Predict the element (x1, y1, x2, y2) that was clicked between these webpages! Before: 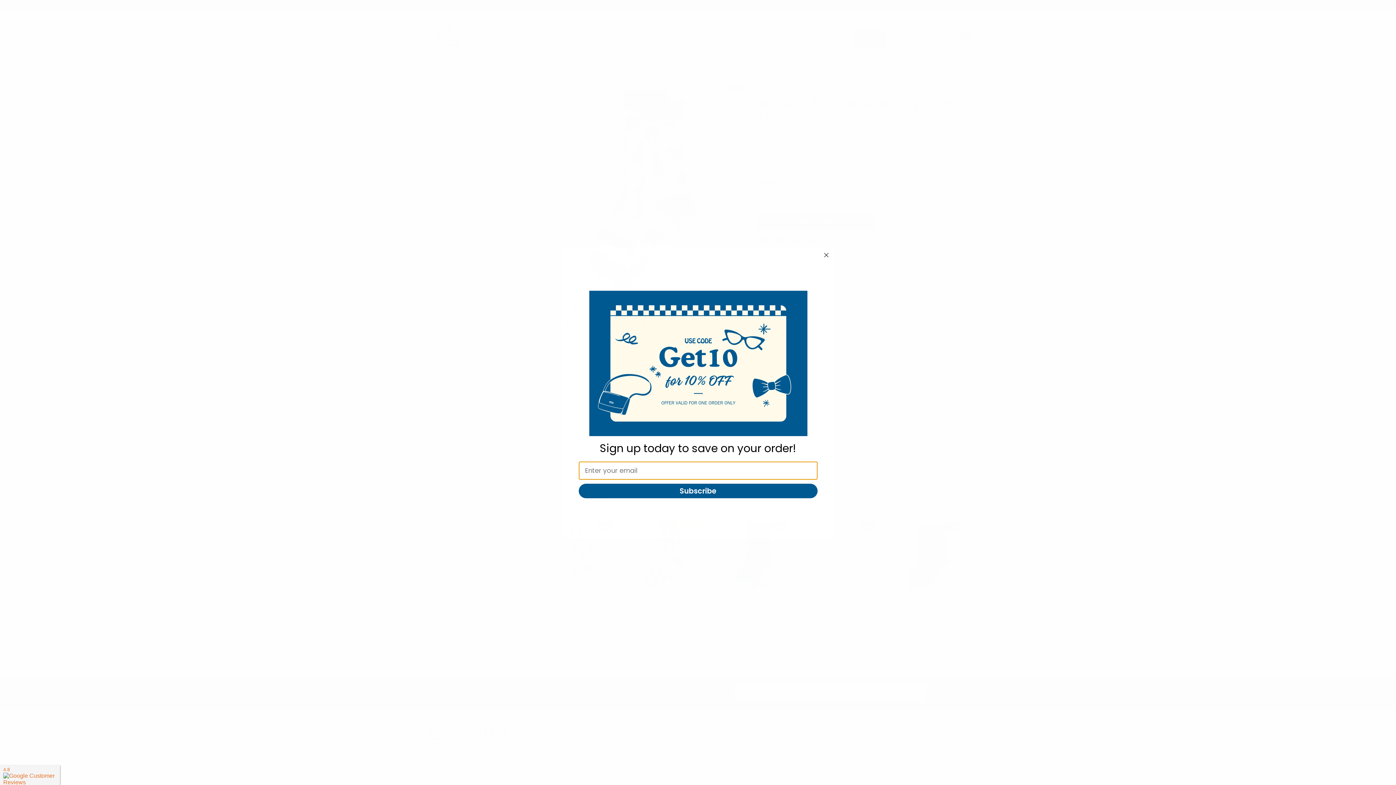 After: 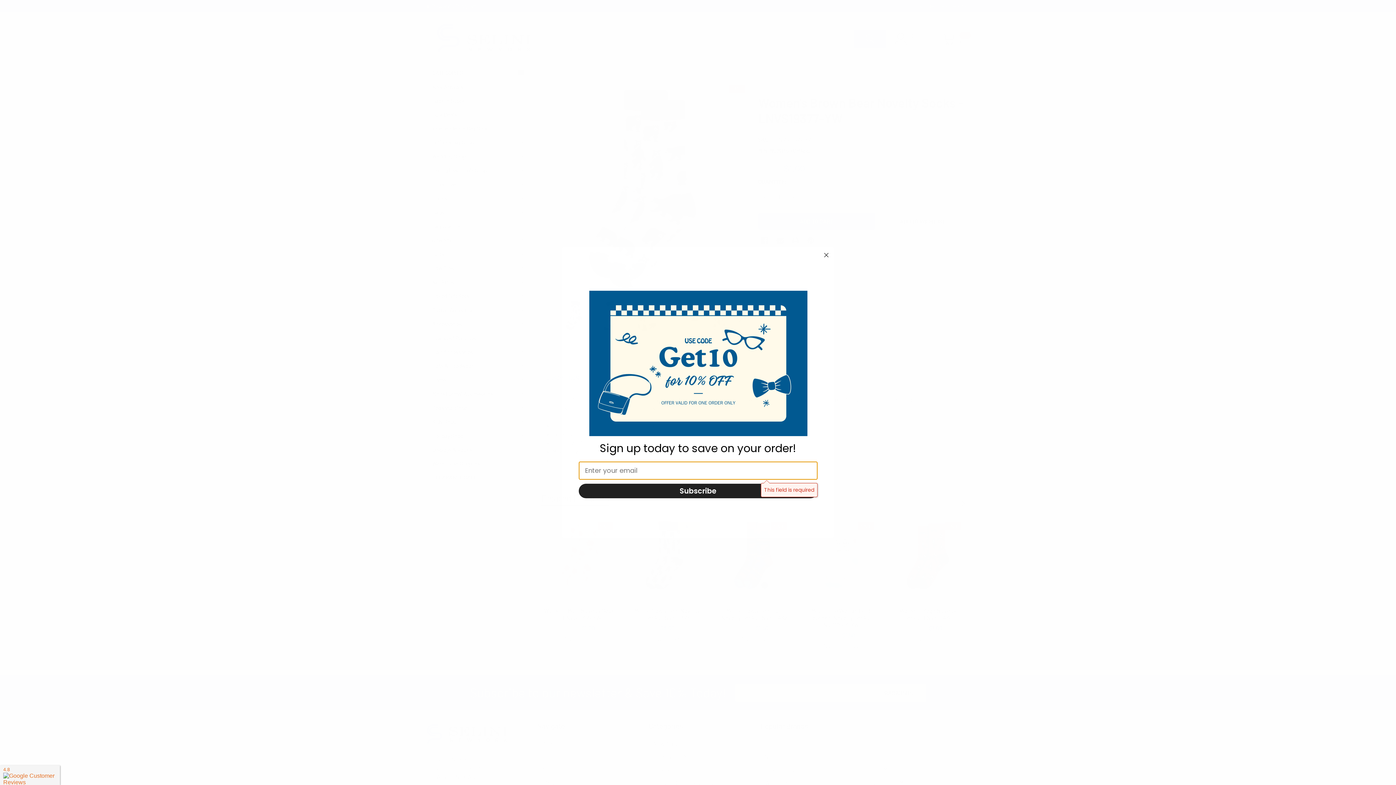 Action: label: Subscribe bbox: (578, 483, 817, 498)